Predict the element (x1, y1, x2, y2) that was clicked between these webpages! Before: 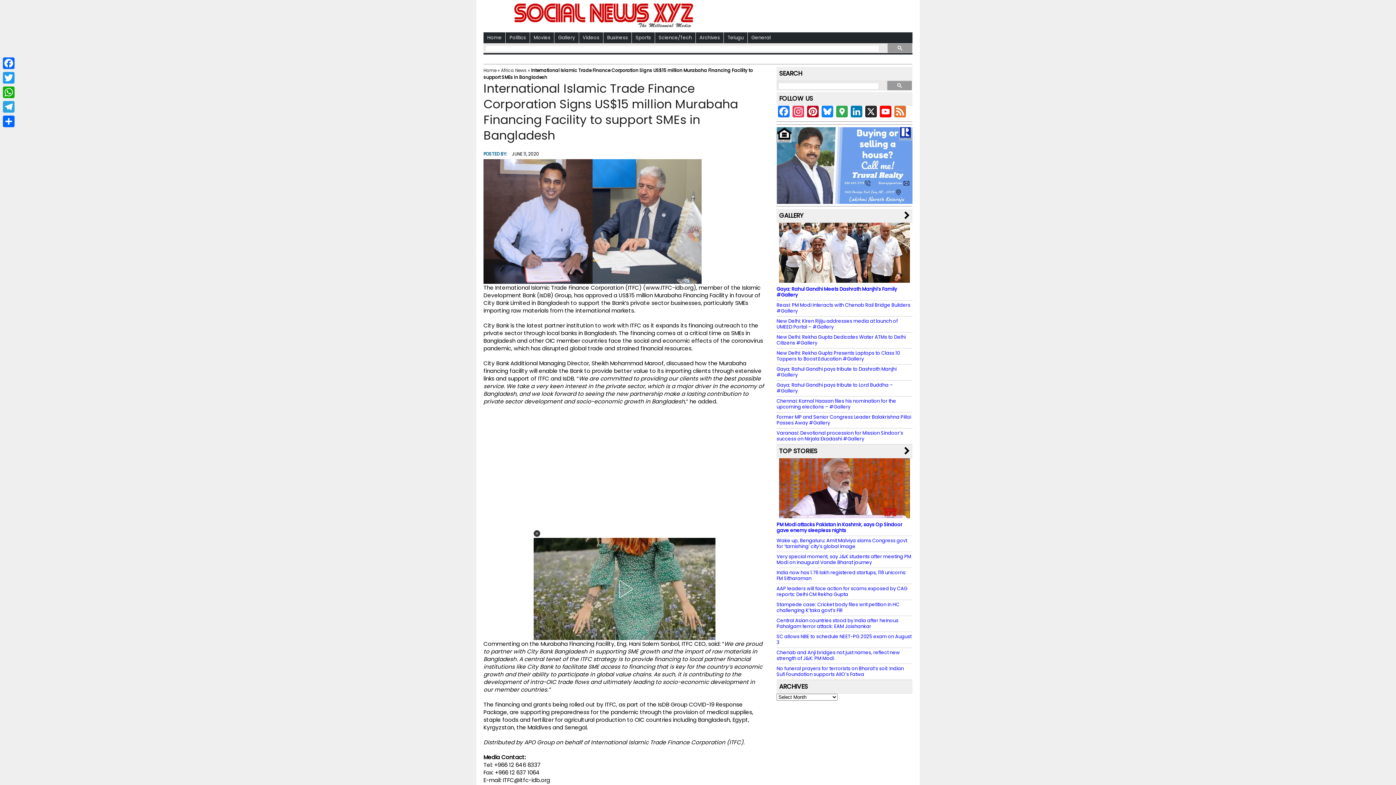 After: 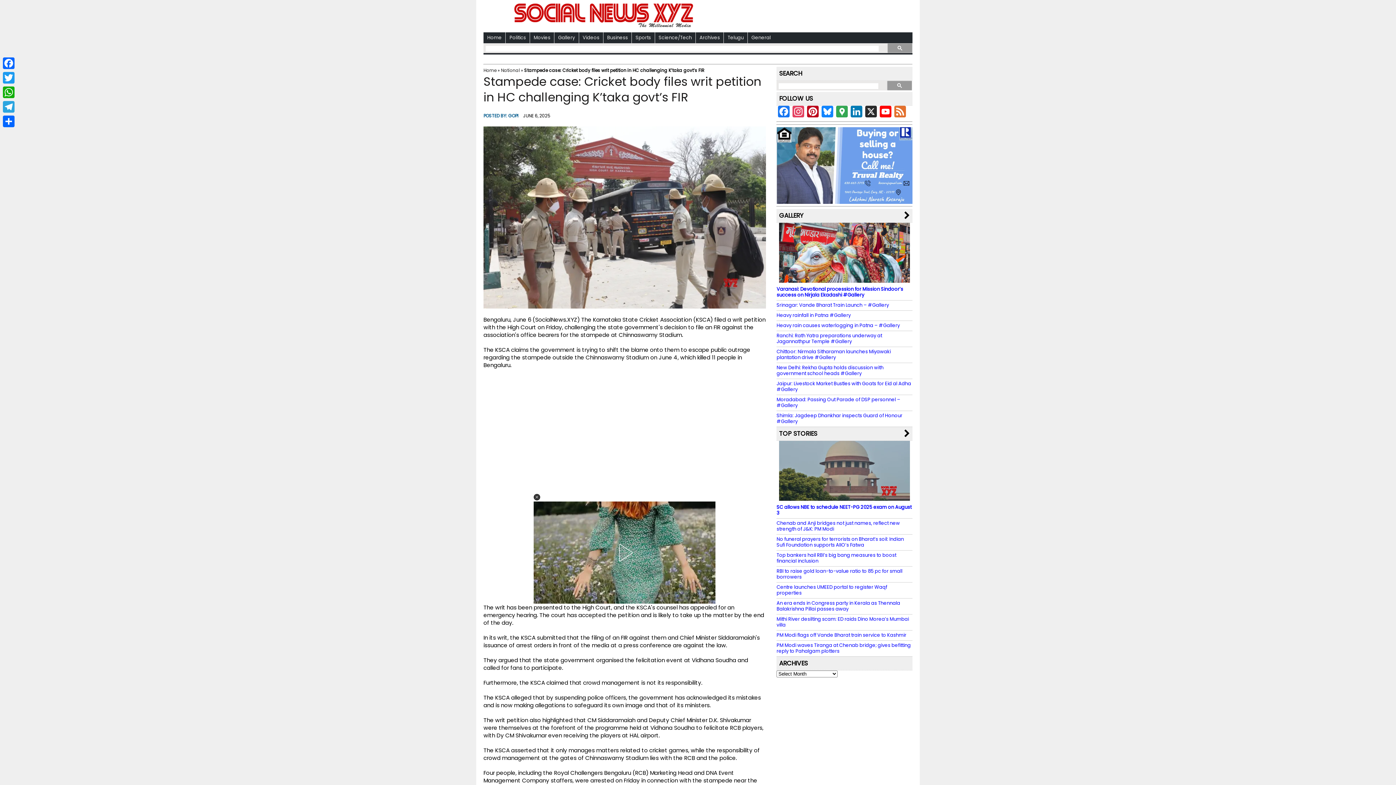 Action: label: Stampede case: Cricket body files writ petition in HC challenging K’taka govt’s FIR bbox: (776, 601, 899, 614)